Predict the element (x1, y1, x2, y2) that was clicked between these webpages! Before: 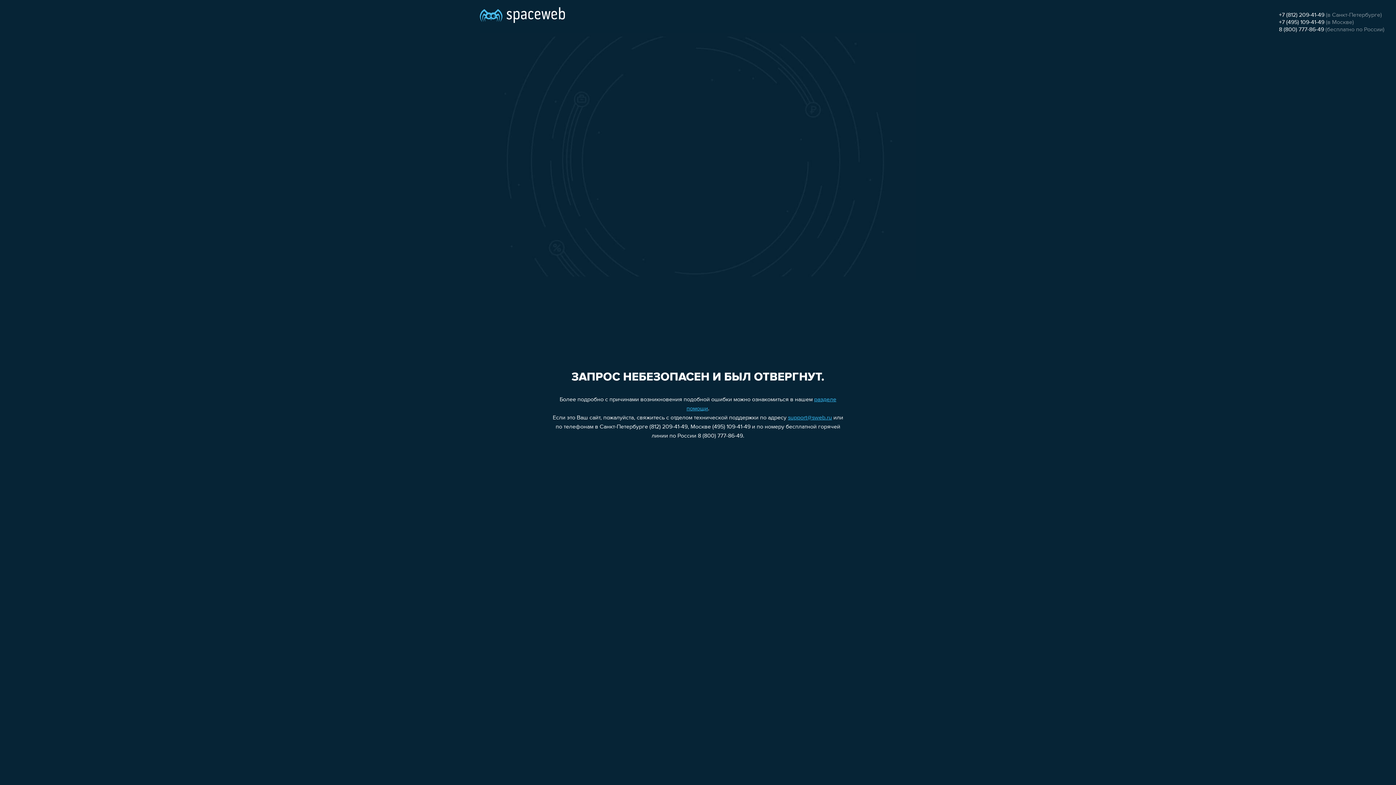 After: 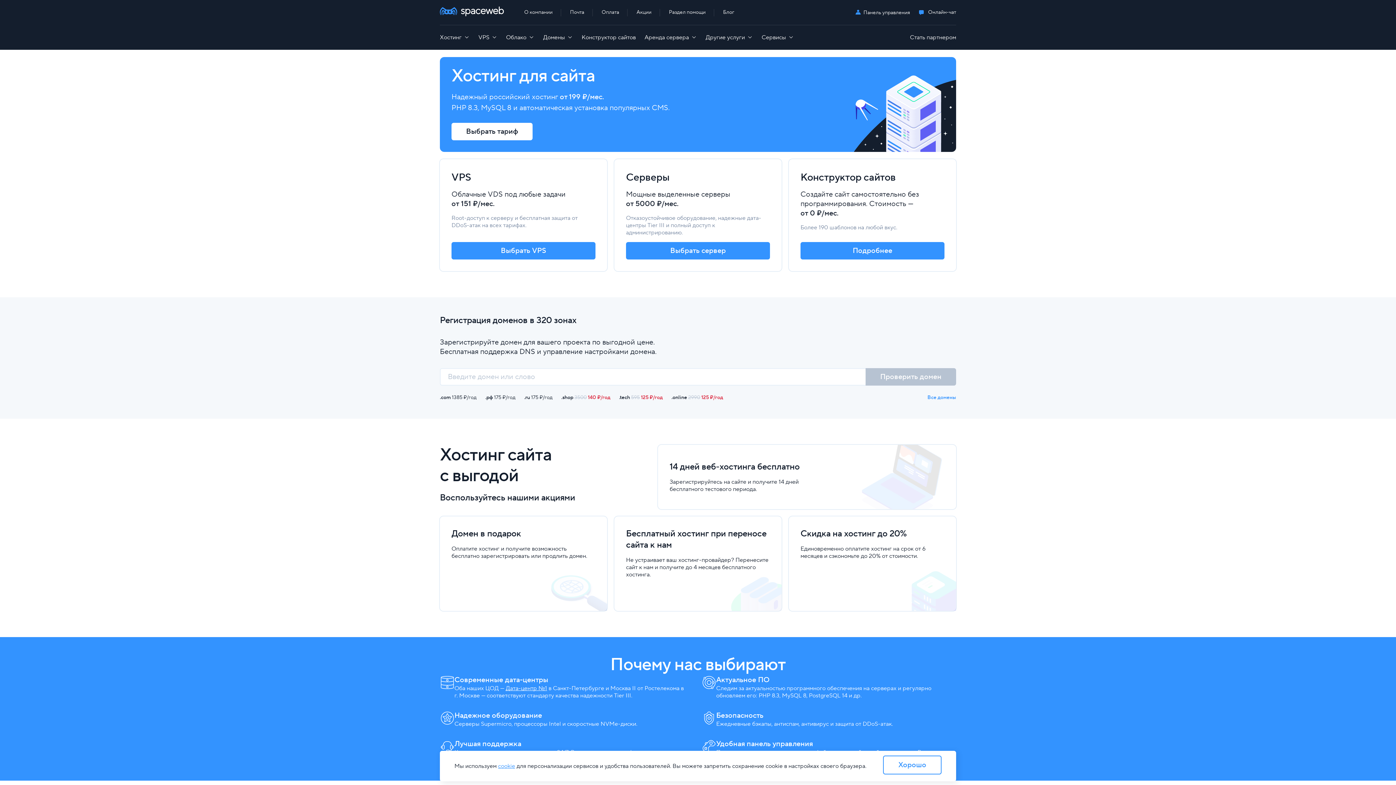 Action: bbox: (480, 0, 565, 25)